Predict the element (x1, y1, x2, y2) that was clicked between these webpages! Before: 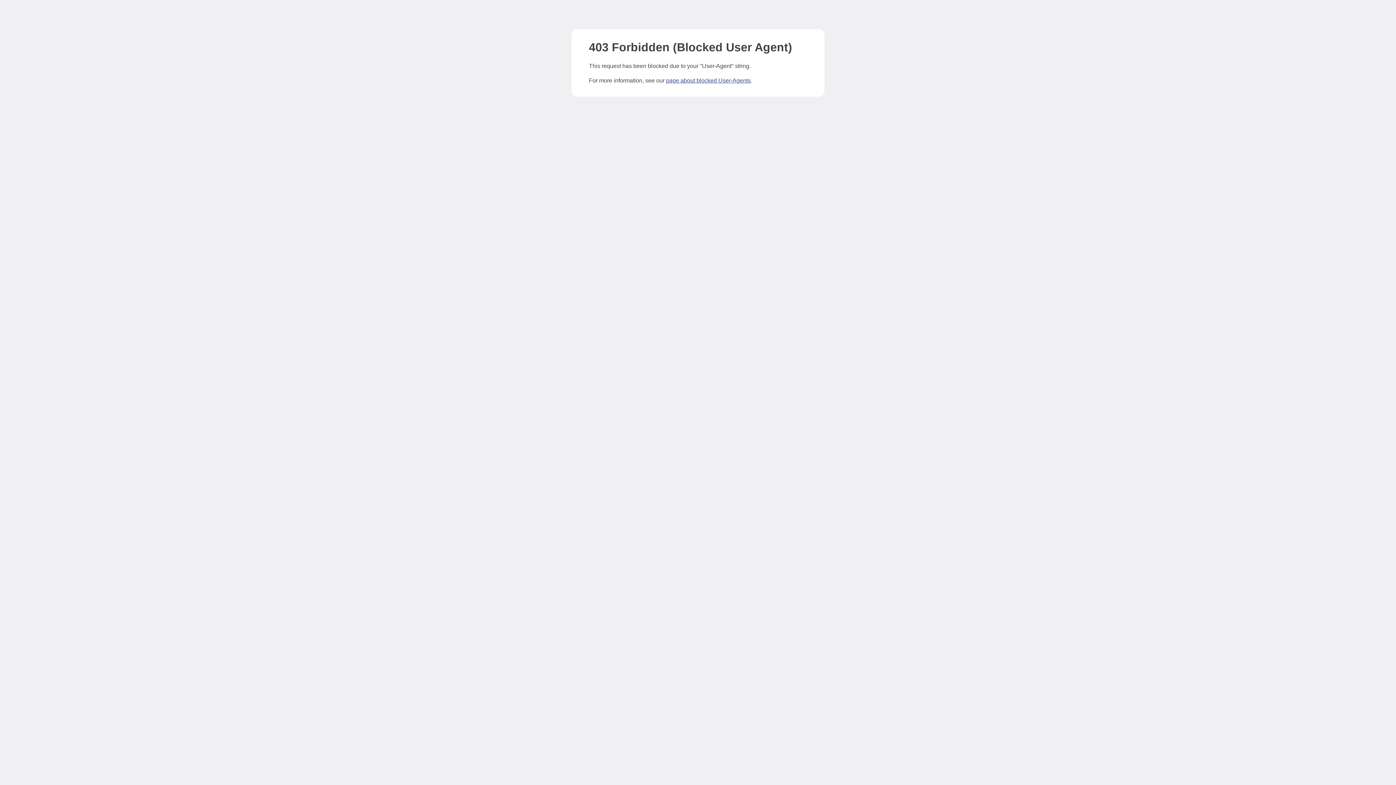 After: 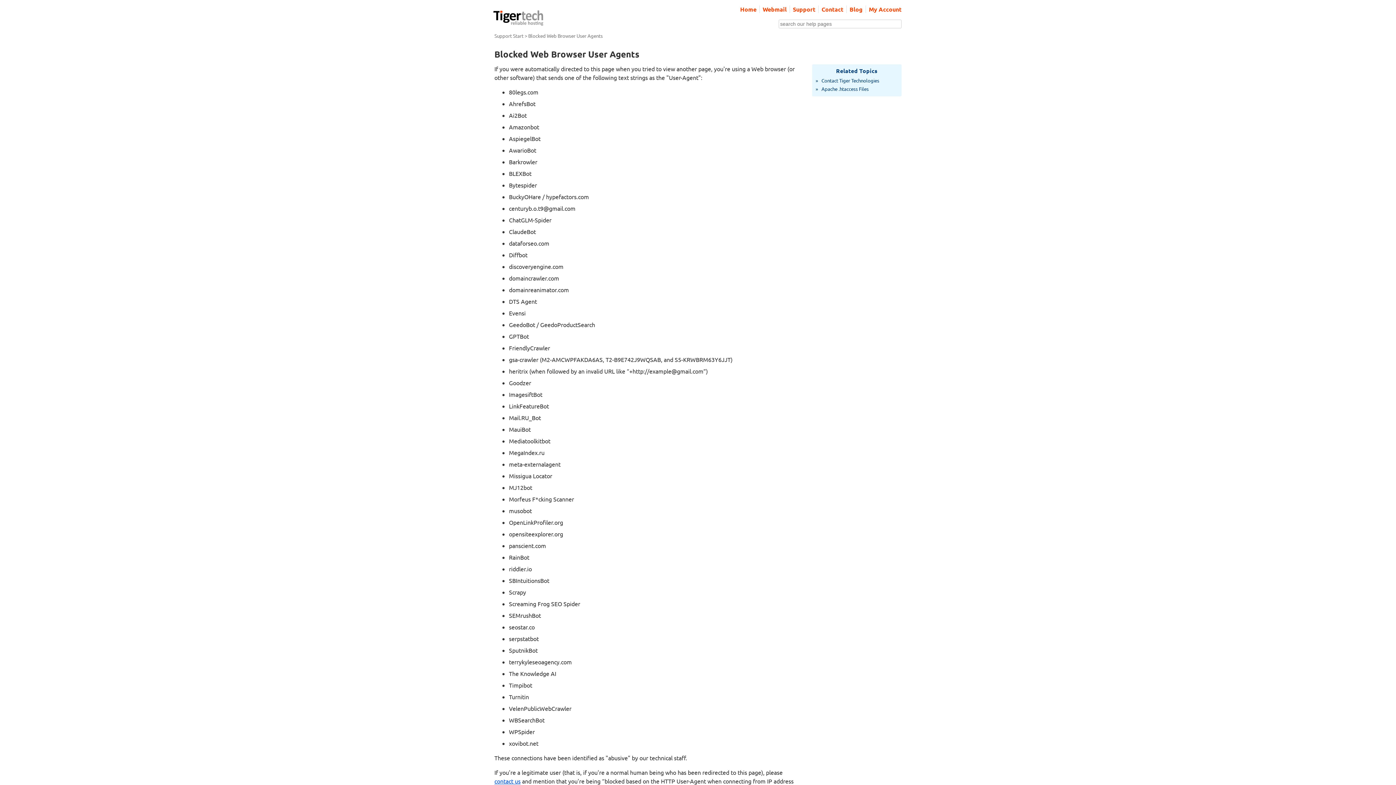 Action: label: page about blocked User-Agents bbox: (666, 77, 750, 83)